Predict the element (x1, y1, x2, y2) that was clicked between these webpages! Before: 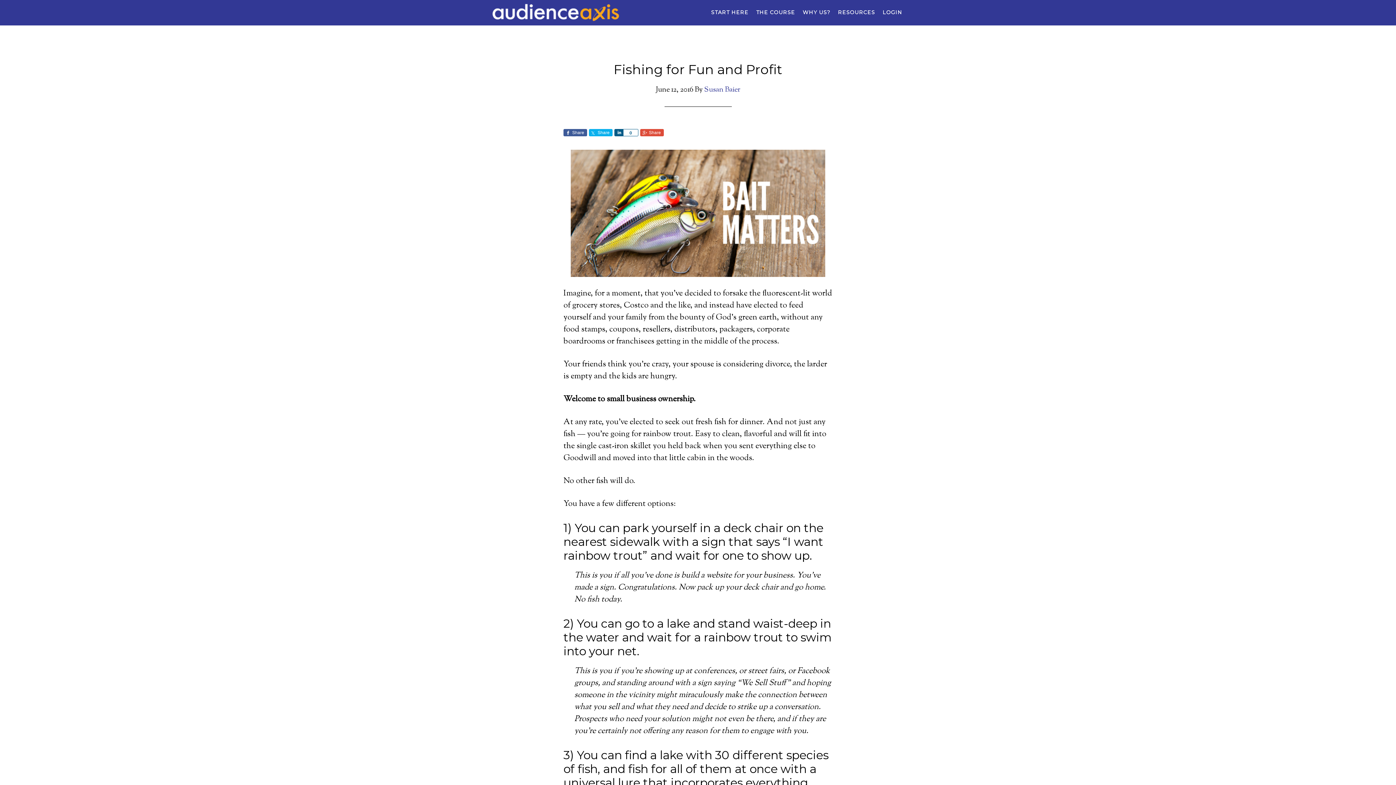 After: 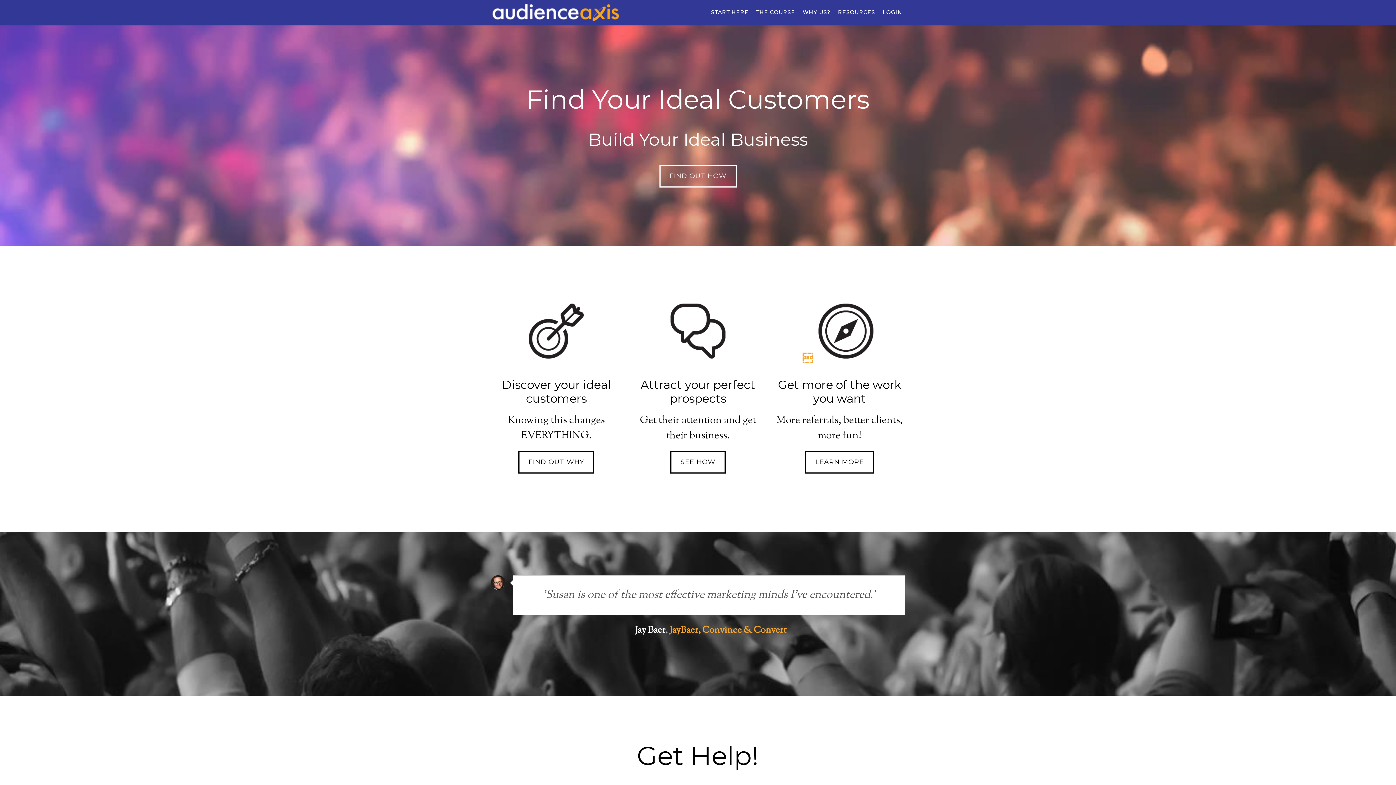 Action: bbox: (490, 0, 621, 25) label: AUDIENCE AXIS